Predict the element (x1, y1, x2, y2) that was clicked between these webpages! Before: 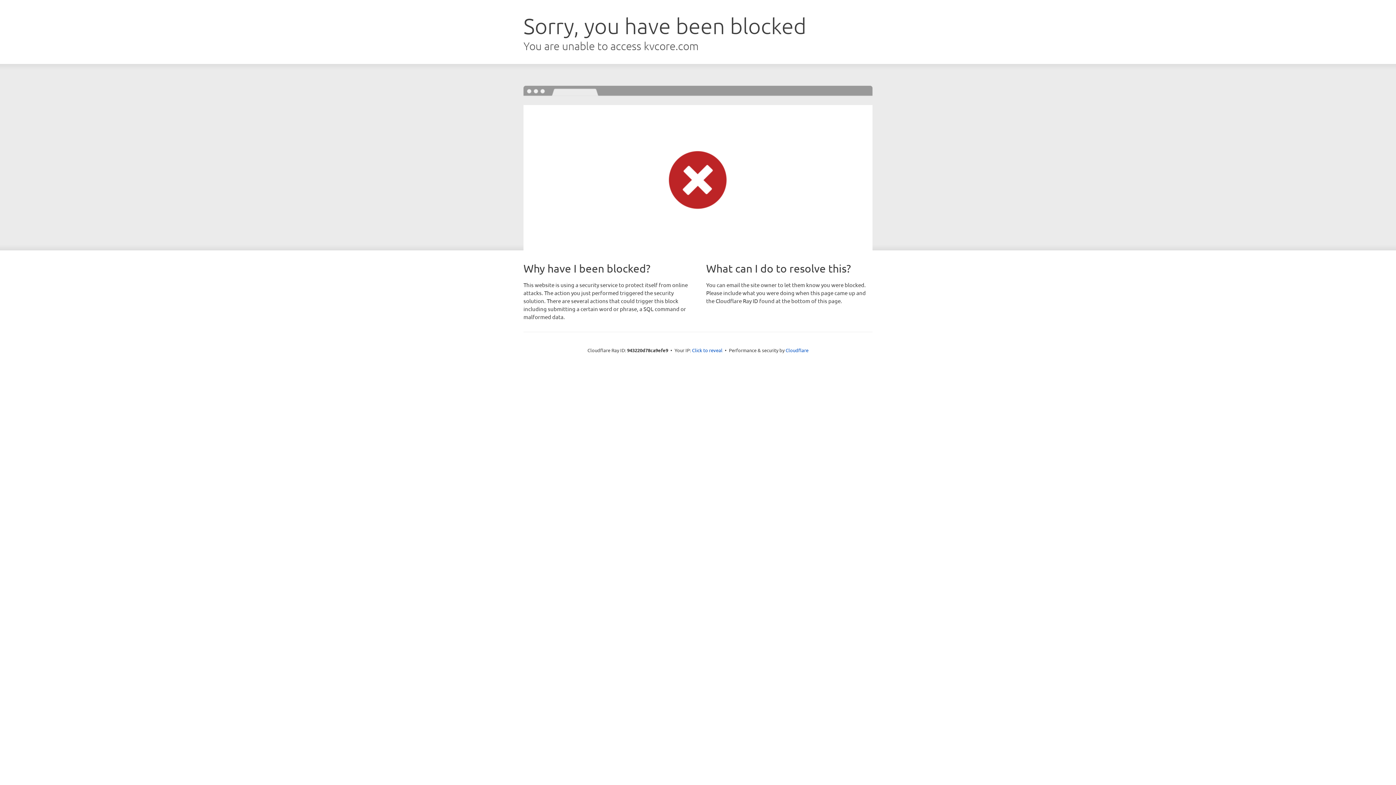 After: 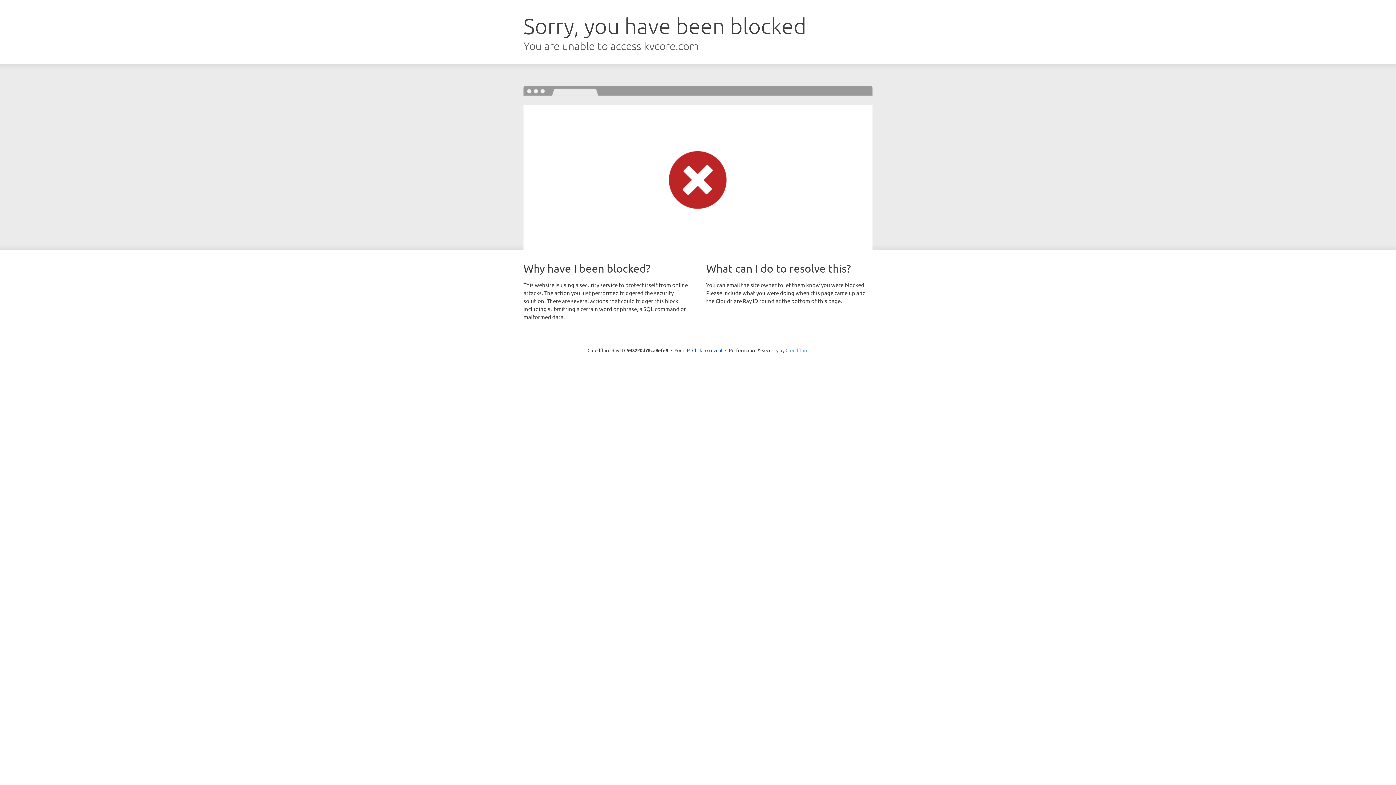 Action: label: Cloudflare bbox: (785, 347, 808, 353)